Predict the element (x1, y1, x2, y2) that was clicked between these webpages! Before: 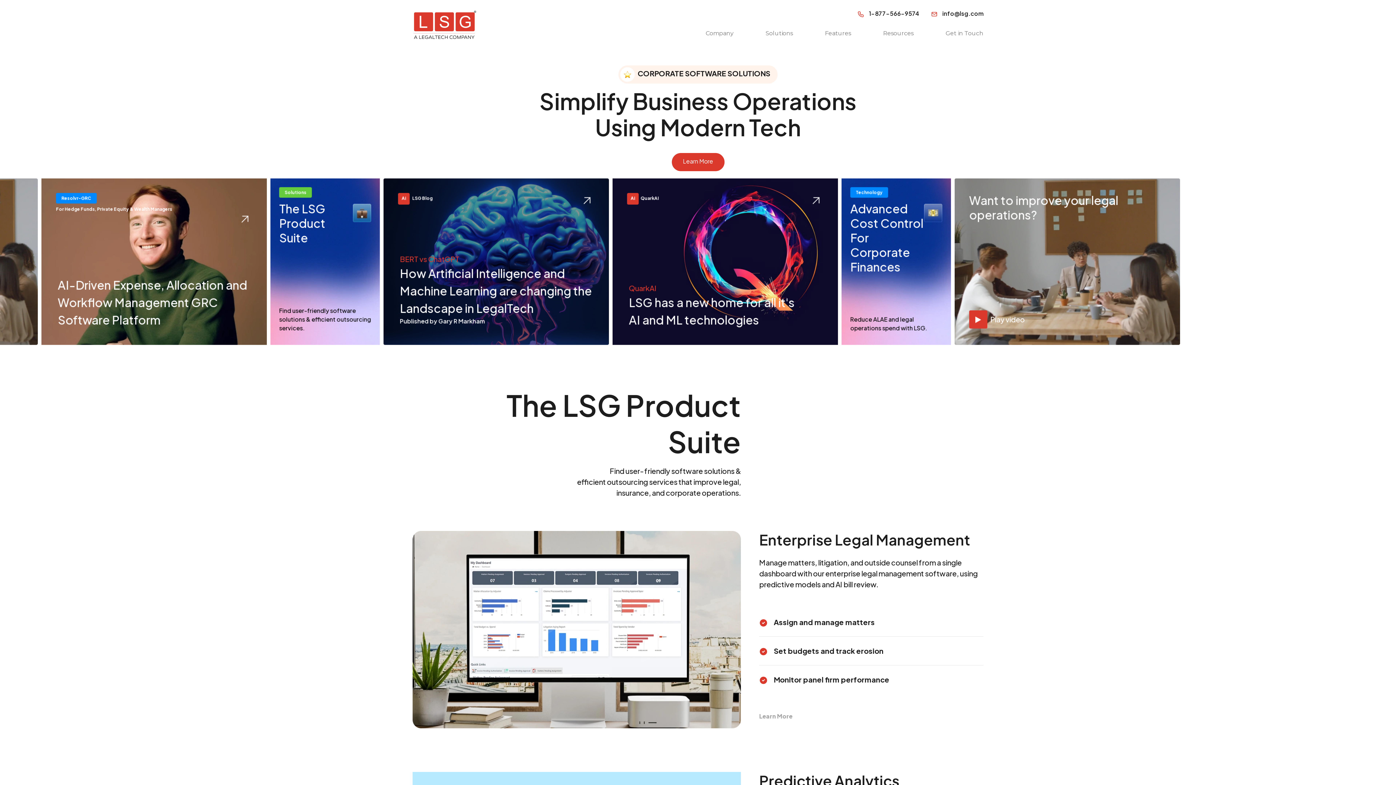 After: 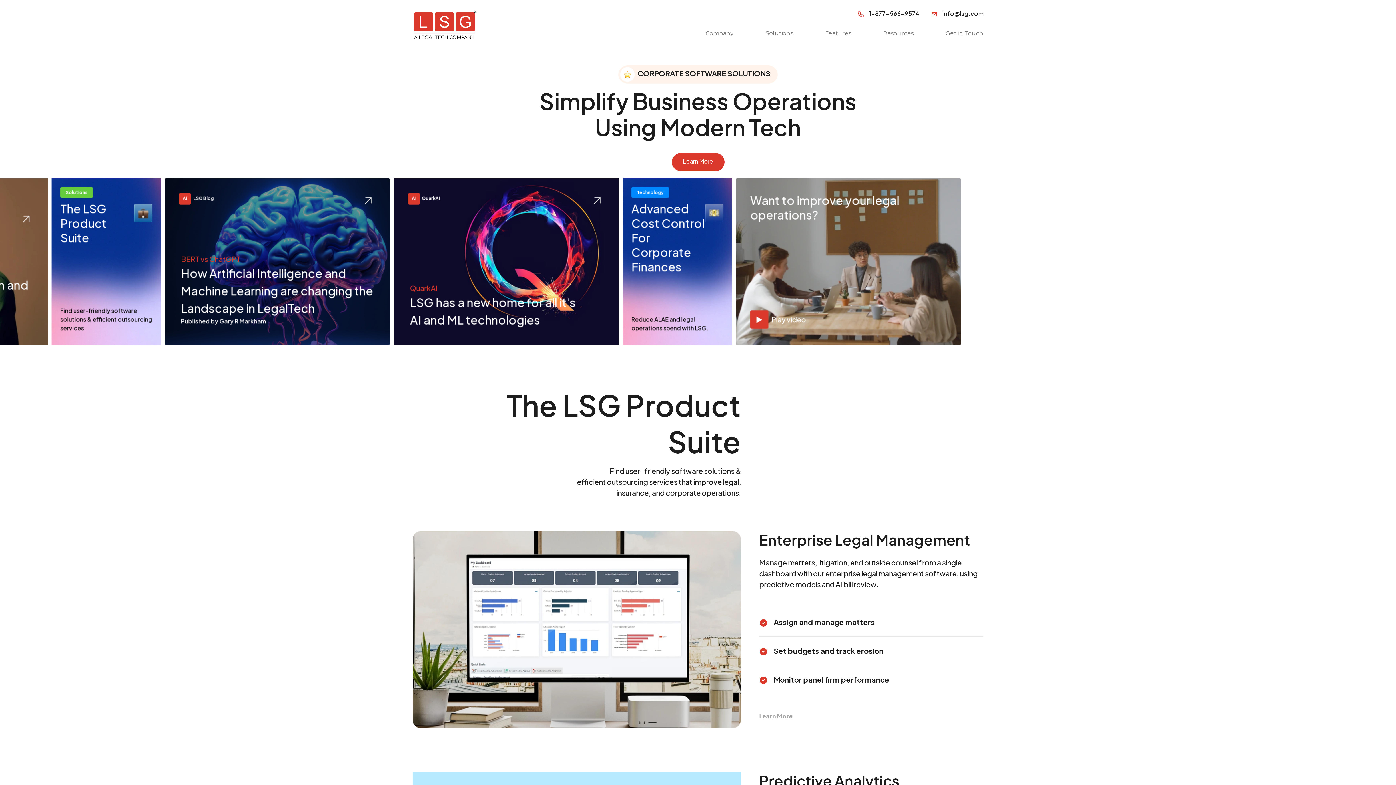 Action: bbox: (412, 10, 476, 40)